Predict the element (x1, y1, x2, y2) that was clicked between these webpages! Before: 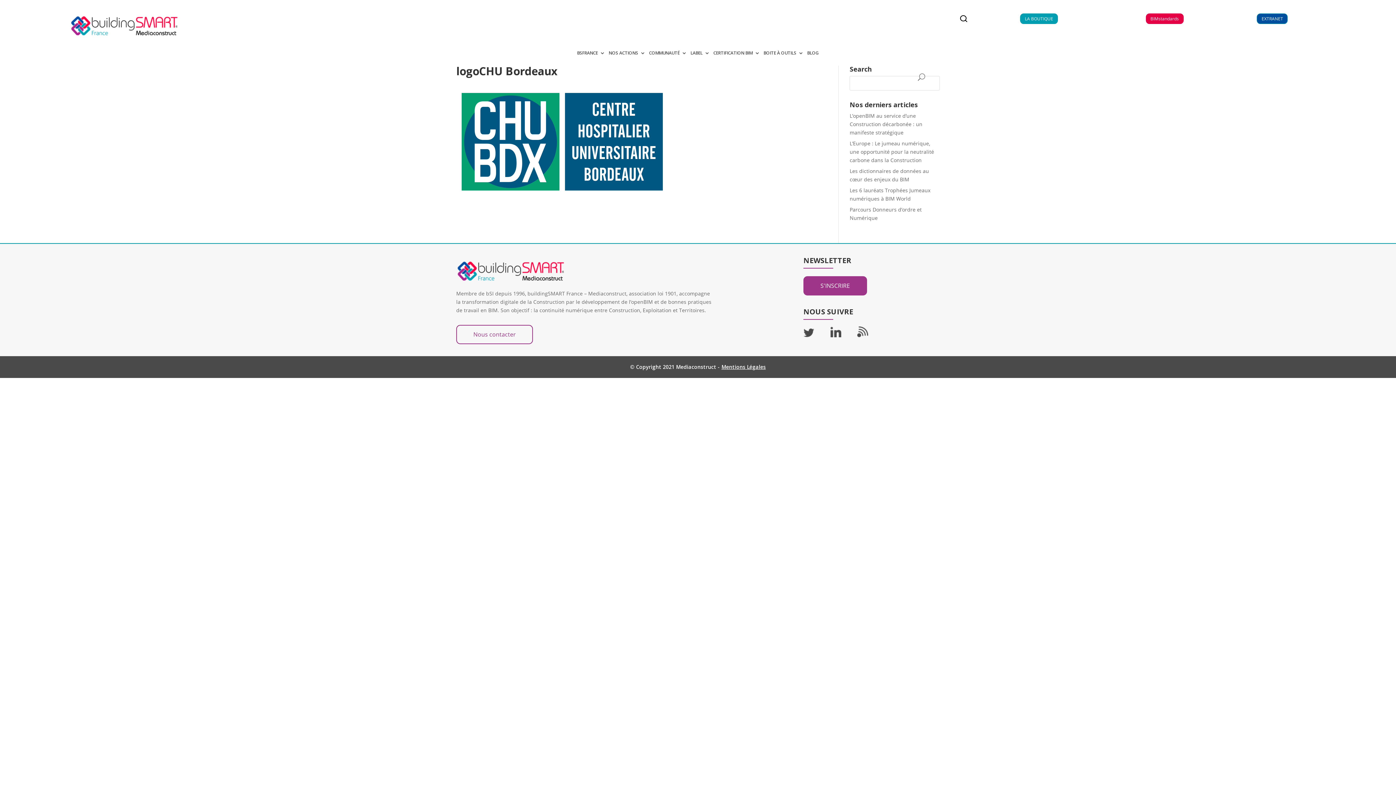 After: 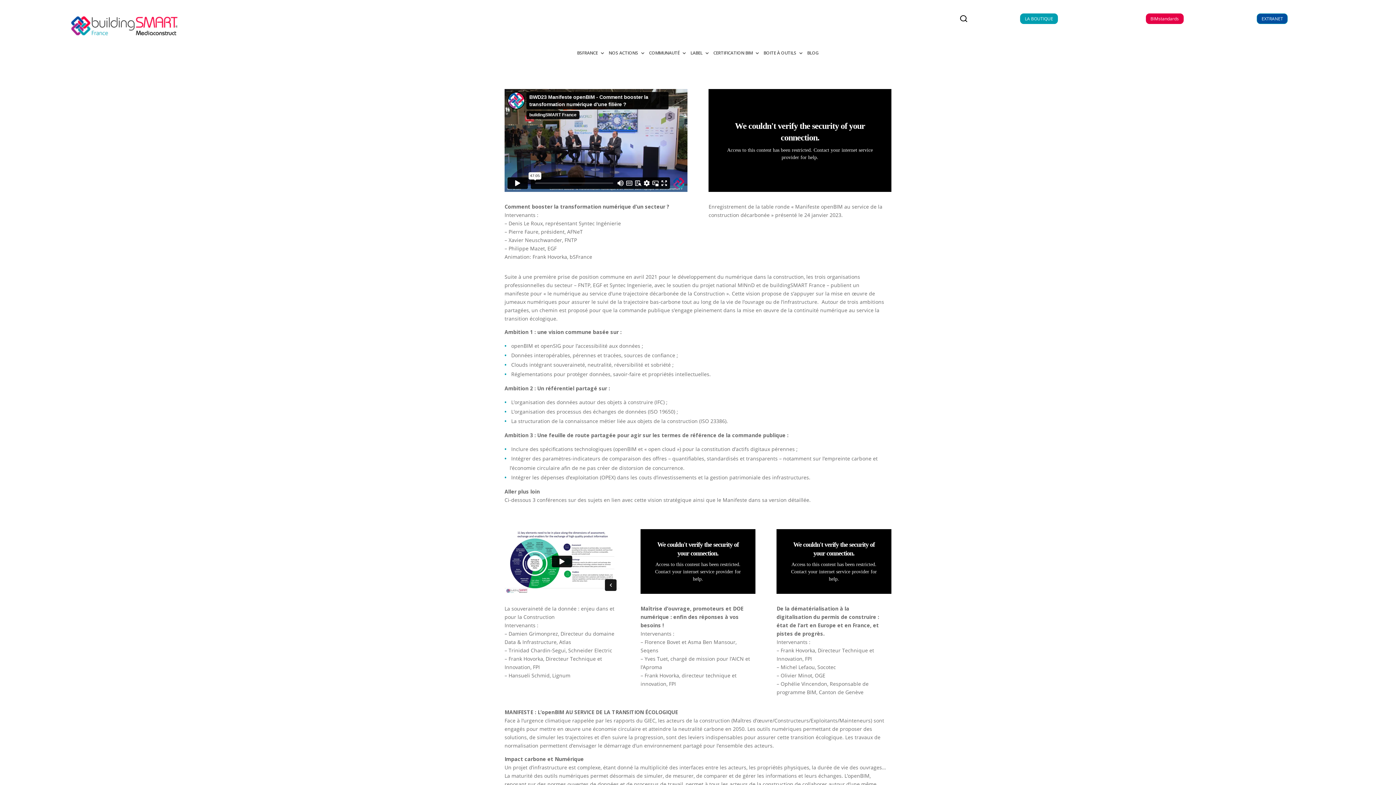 Action: label: L’openBIM au service d’une Construction décarbonée : un manifeste stratégique bbox: (849, 112, 922, 136)